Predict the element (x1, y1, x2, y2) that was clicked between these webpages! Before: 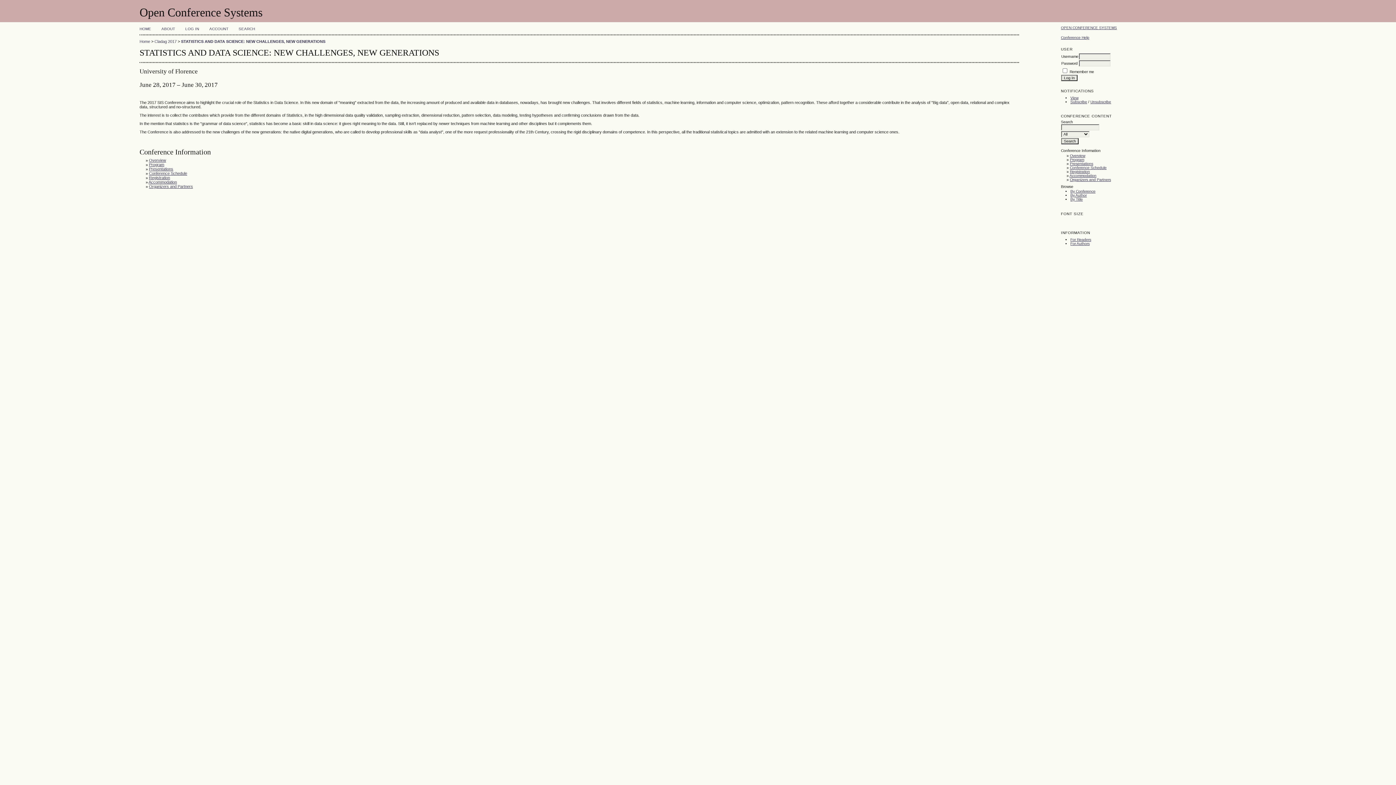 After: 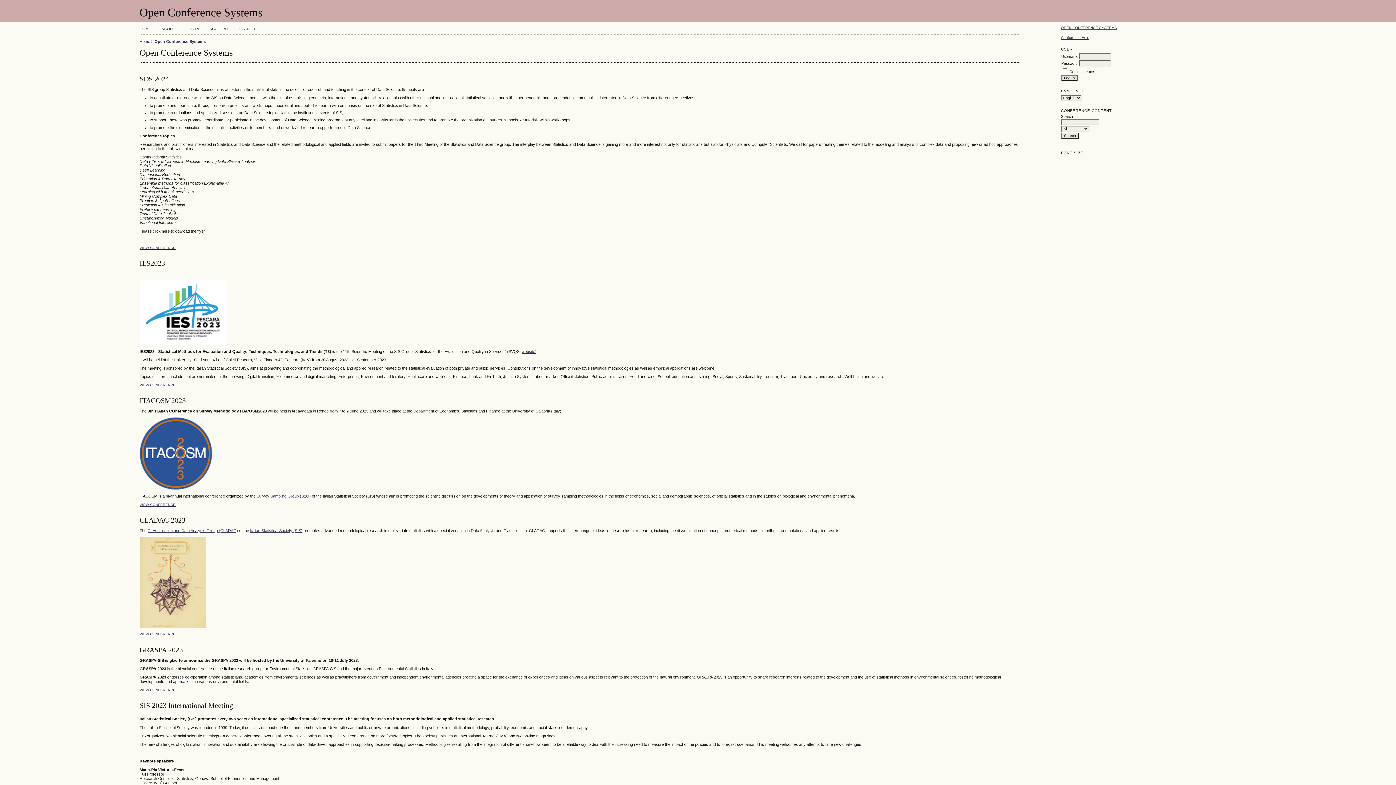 Action: label: Home bbox: (139, 39, 150, 43)